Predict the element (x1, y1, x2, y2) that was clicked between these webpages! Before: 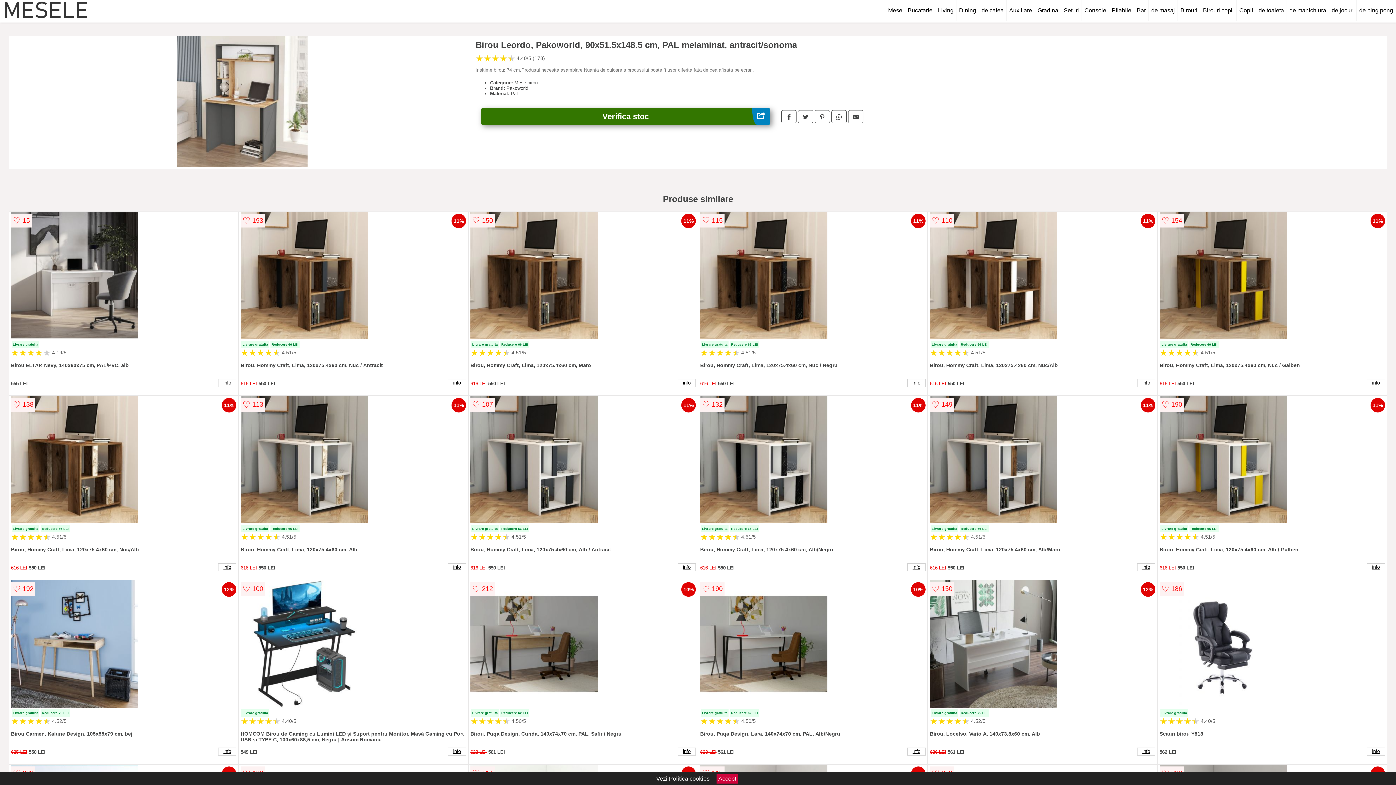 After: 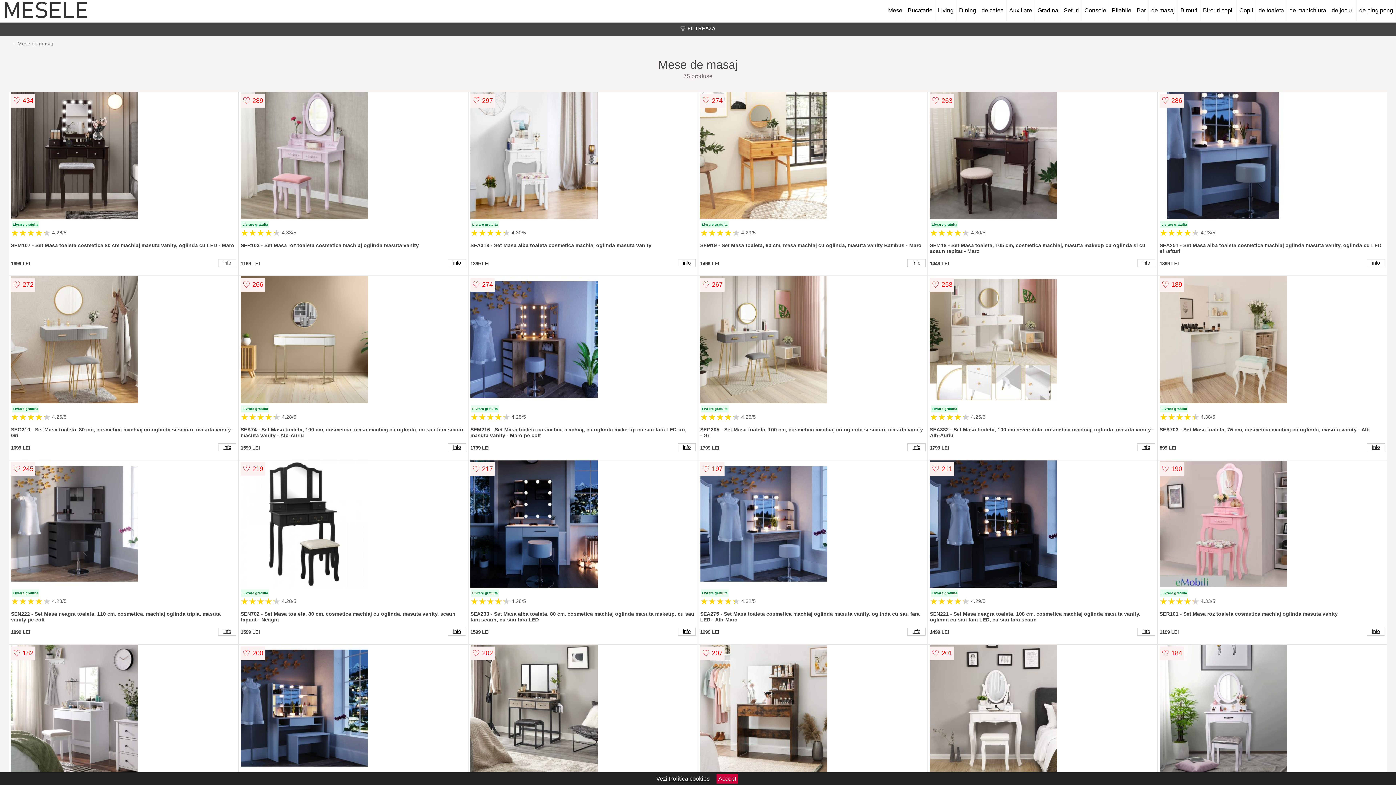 Action: label: de masaj bbox: (1149, 0, 1178, 21)